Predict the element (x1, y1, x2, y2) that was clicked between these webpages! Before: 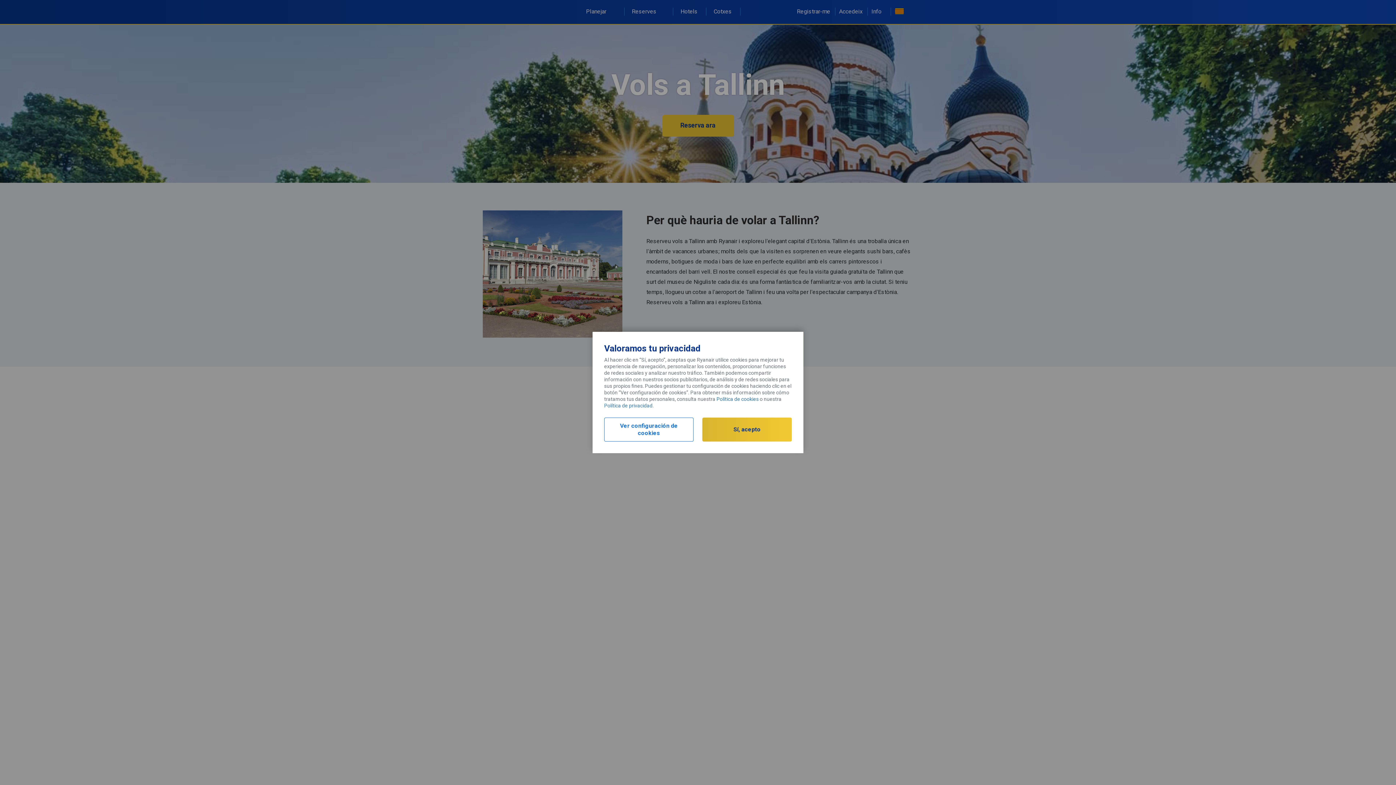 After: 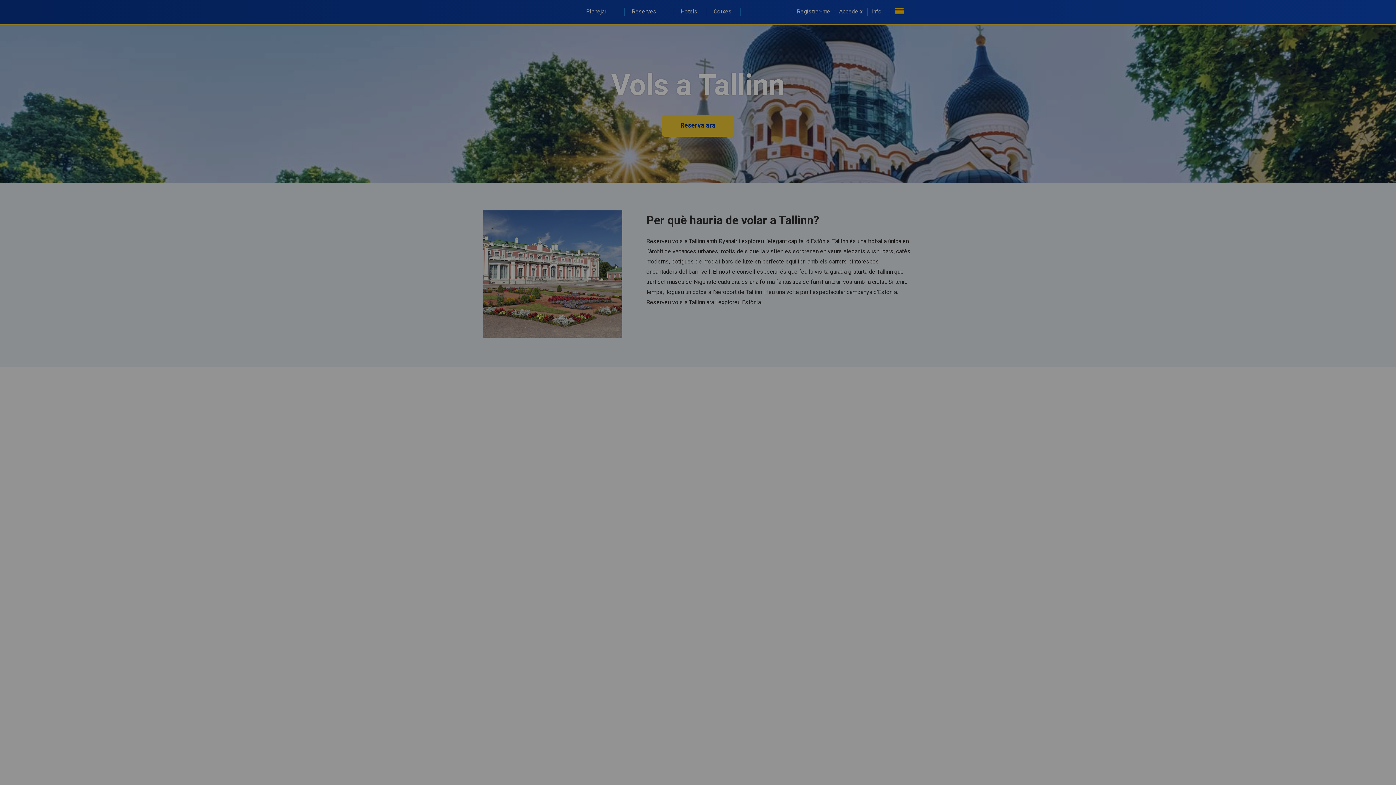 Action: label: Ver configuración de cookies bbox: (604, 417, 693, 441)